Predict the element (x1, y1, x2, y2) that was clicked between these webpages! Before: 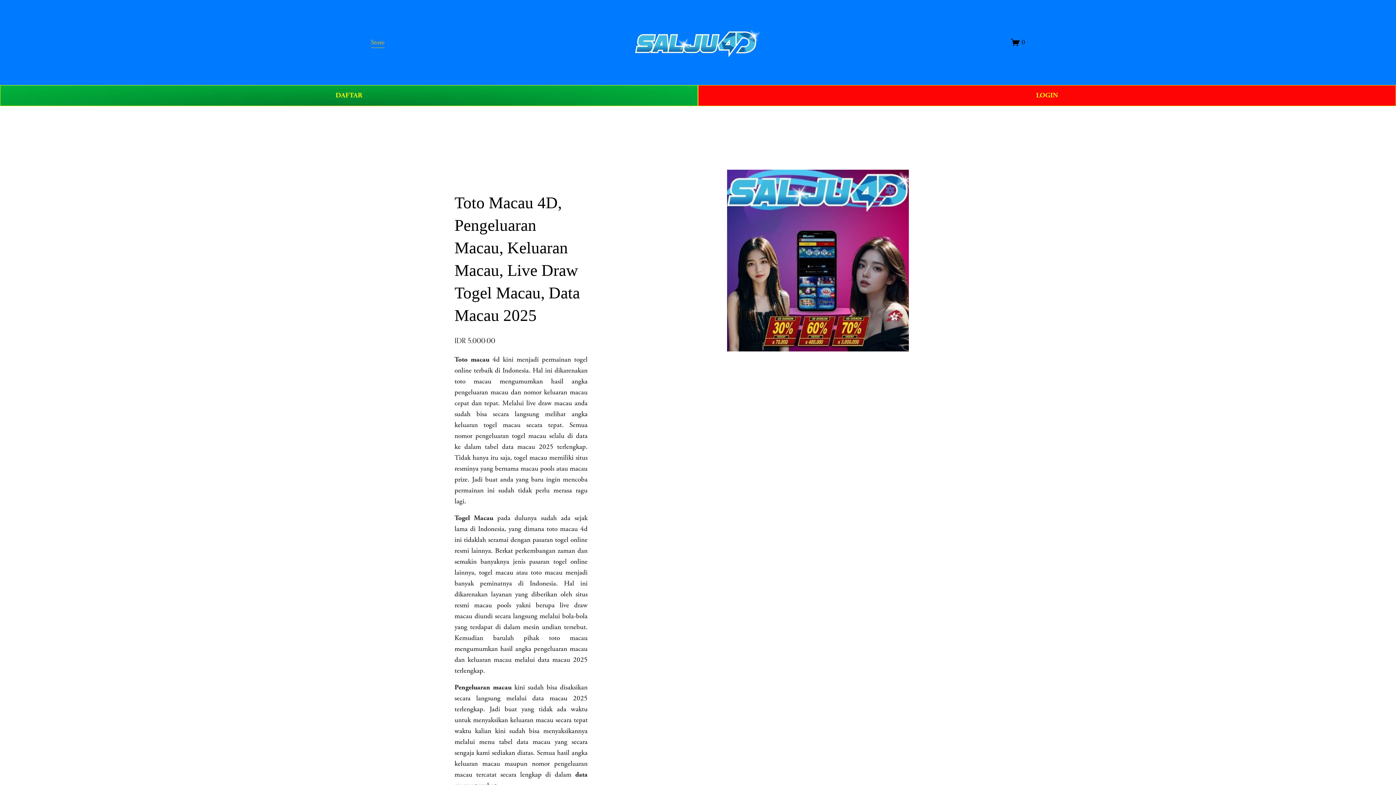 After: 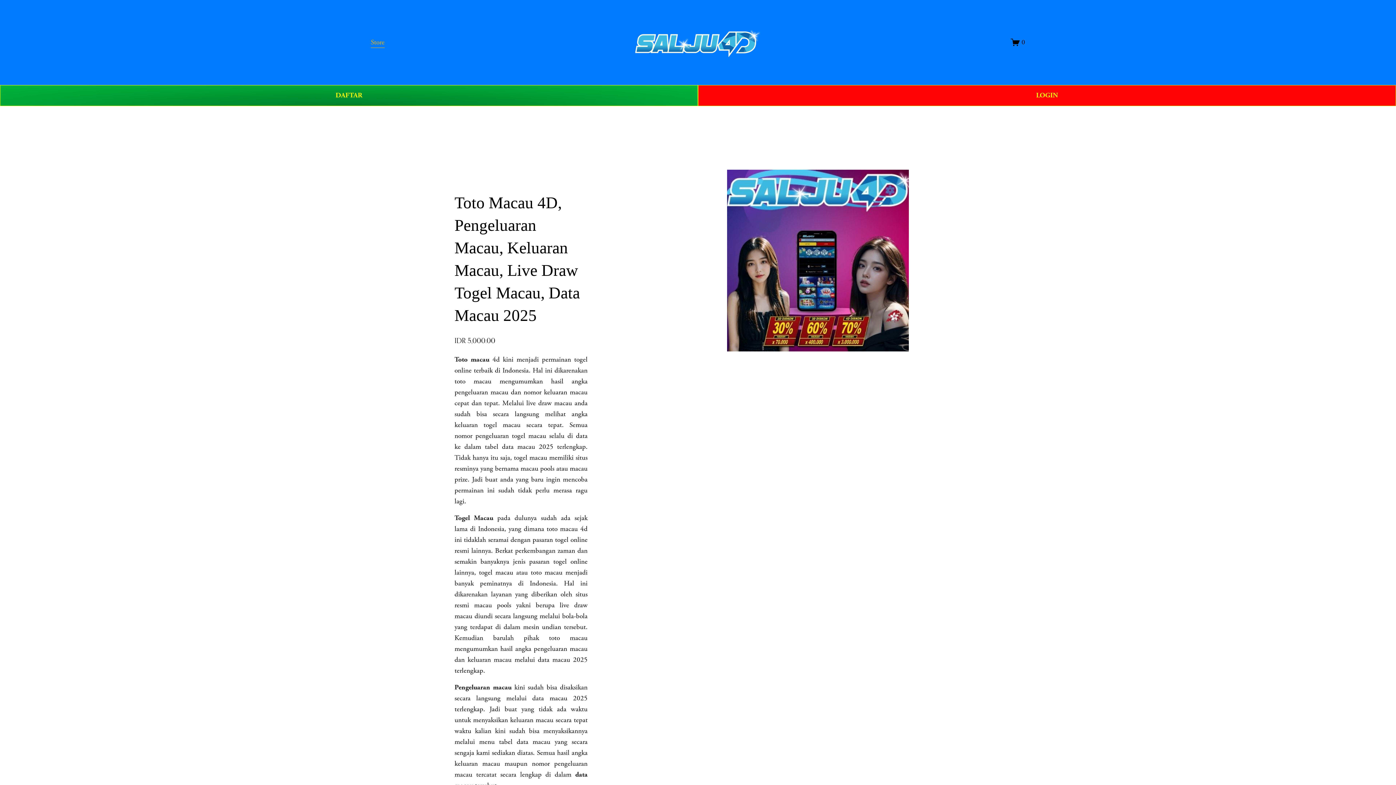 Action: label: Pengeluaran macau bbox: (454, 683, 511, 692)